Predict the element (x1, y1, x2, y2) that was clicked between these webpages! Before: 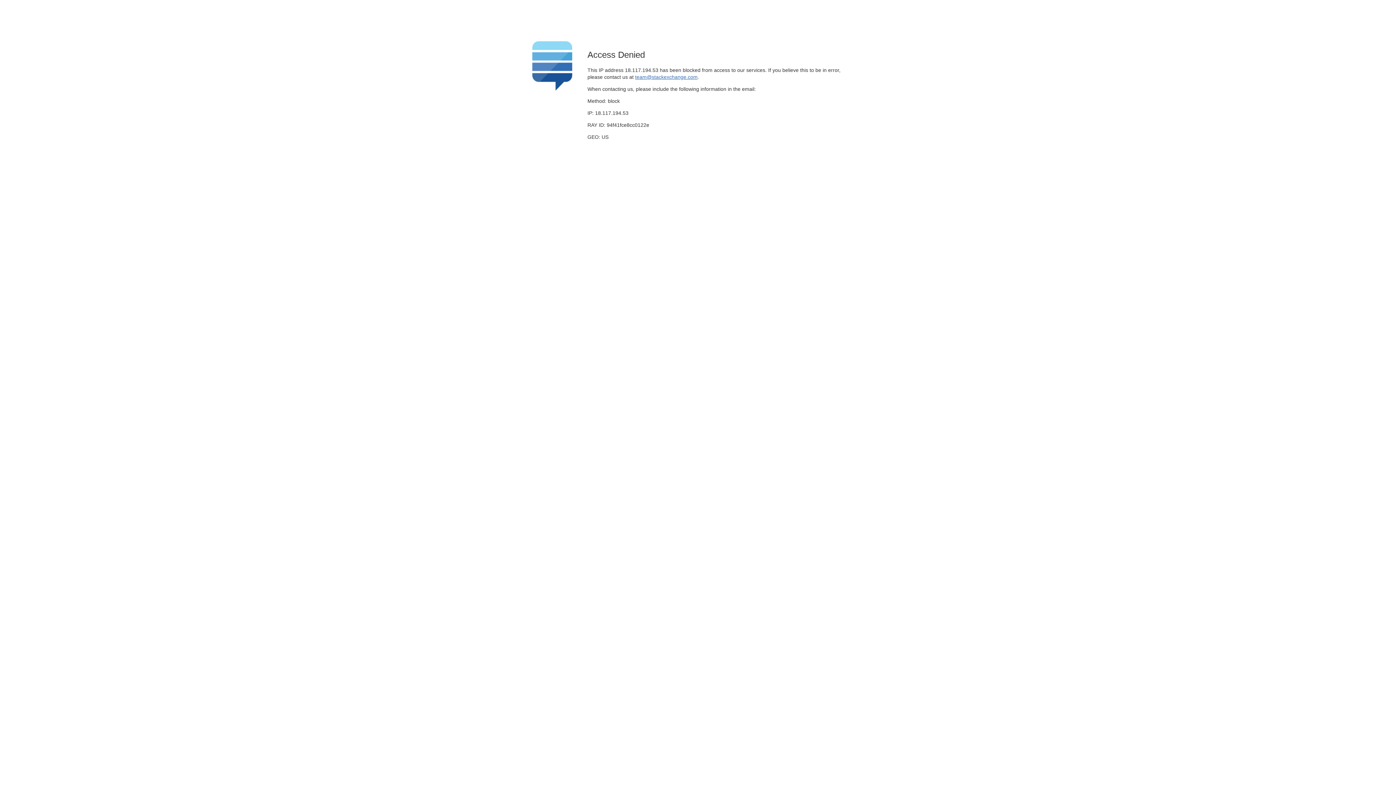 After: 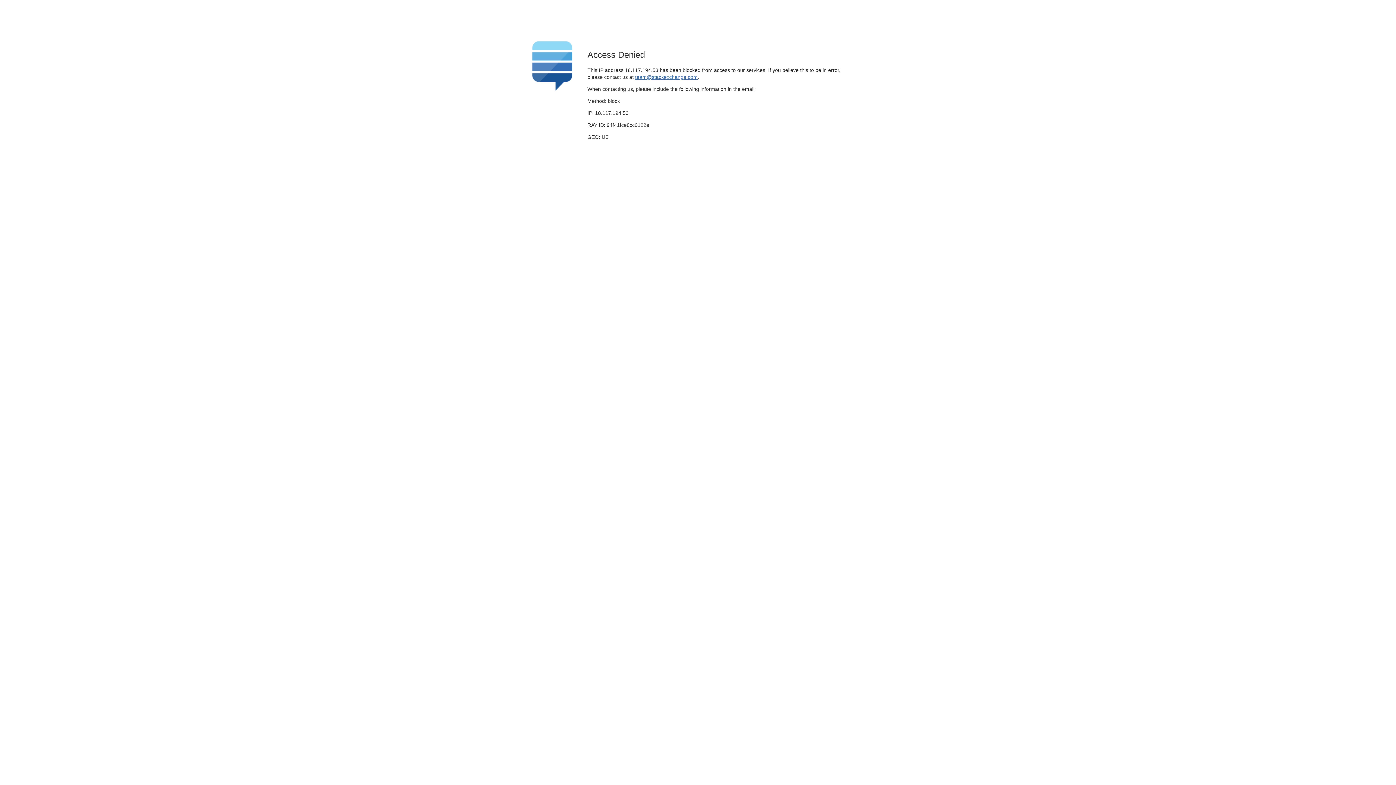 Action: label: team@stackexchange.com bbox: (635, 74, 697, 79)